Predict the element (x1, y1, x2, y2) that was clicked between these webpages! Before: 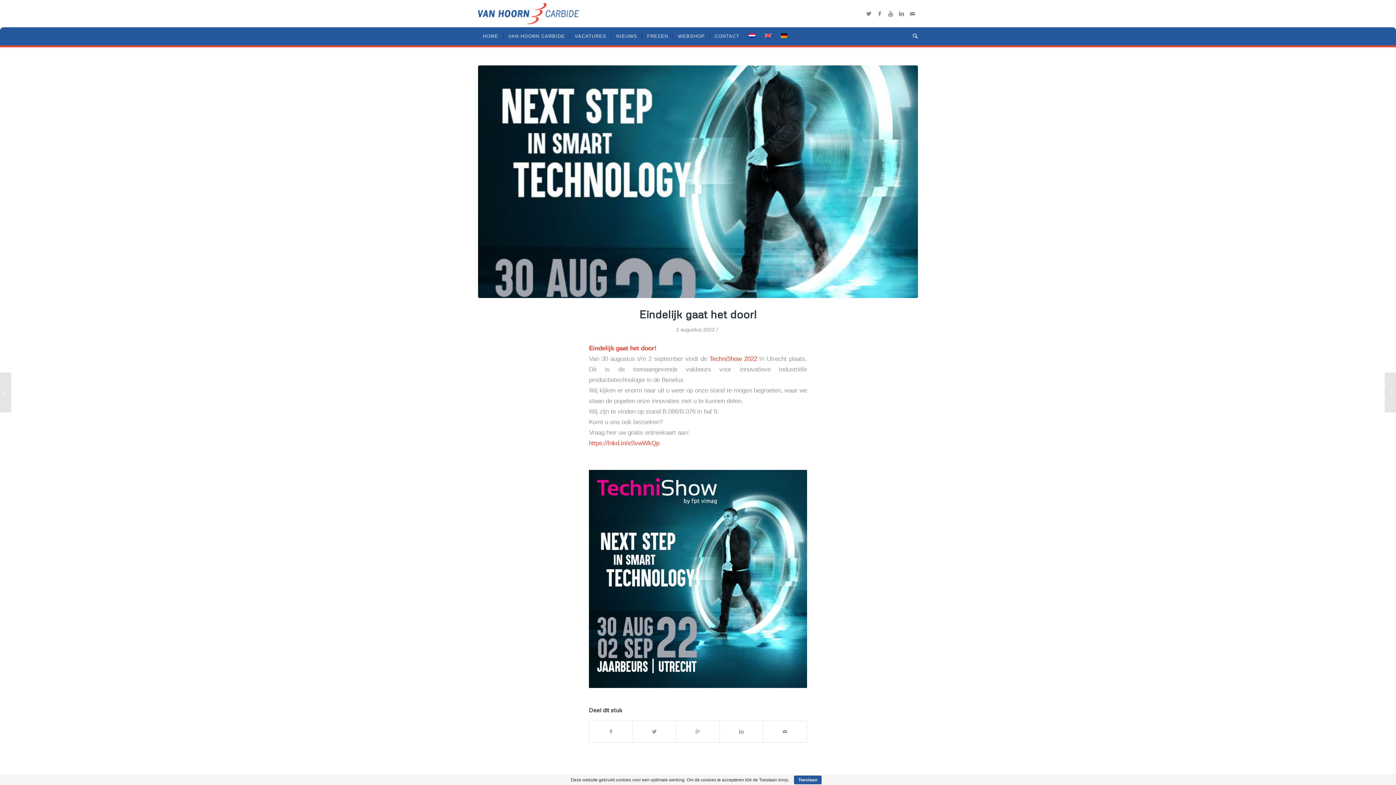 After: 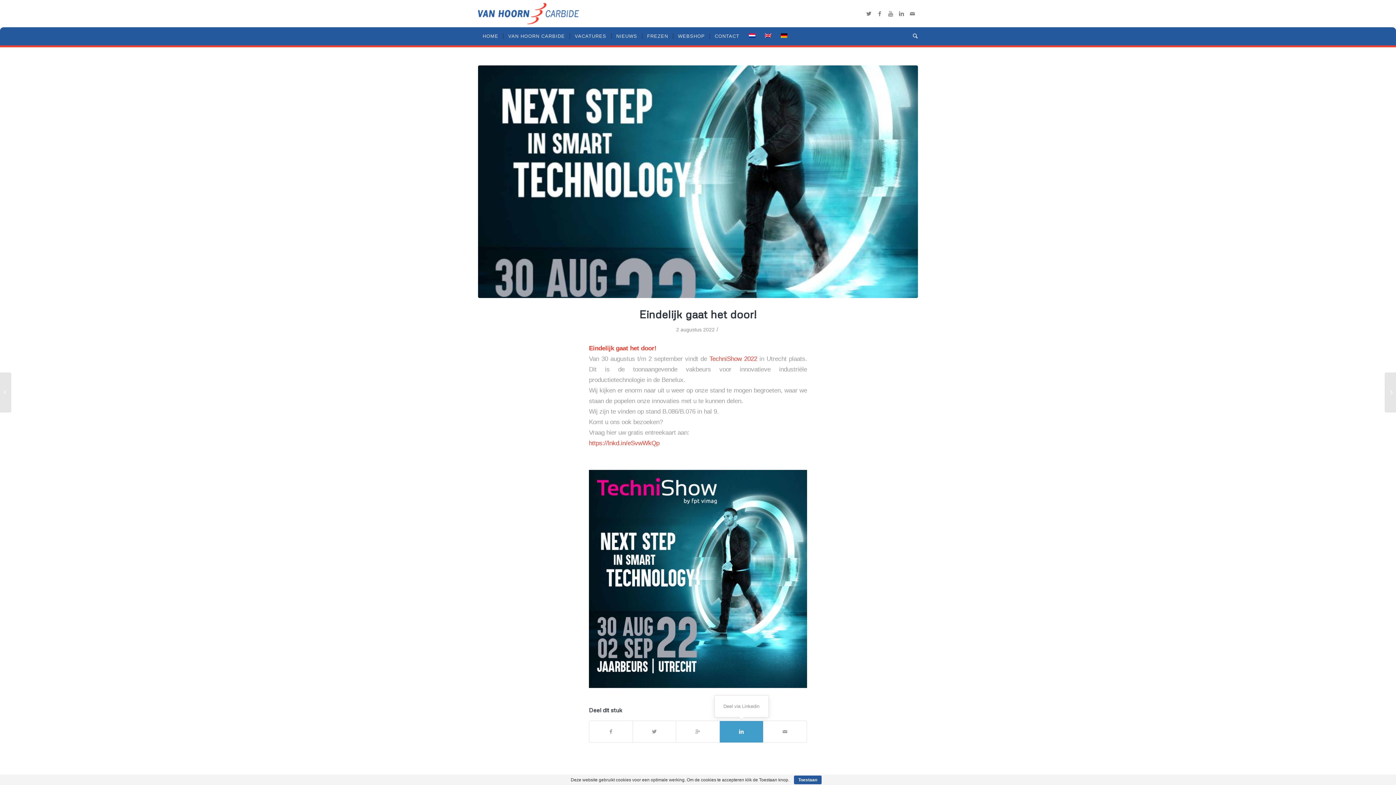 Action: bbox: (720, 721, 763, 743)